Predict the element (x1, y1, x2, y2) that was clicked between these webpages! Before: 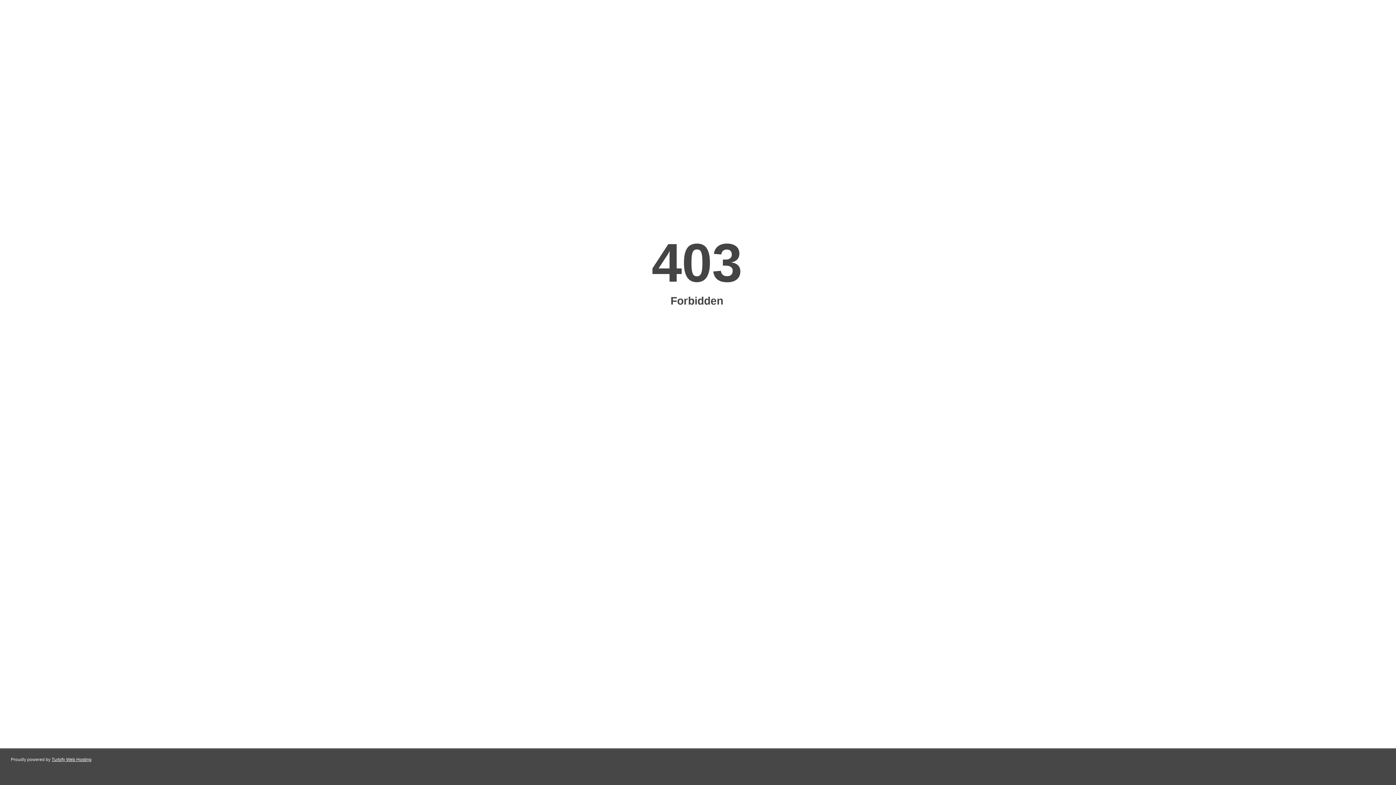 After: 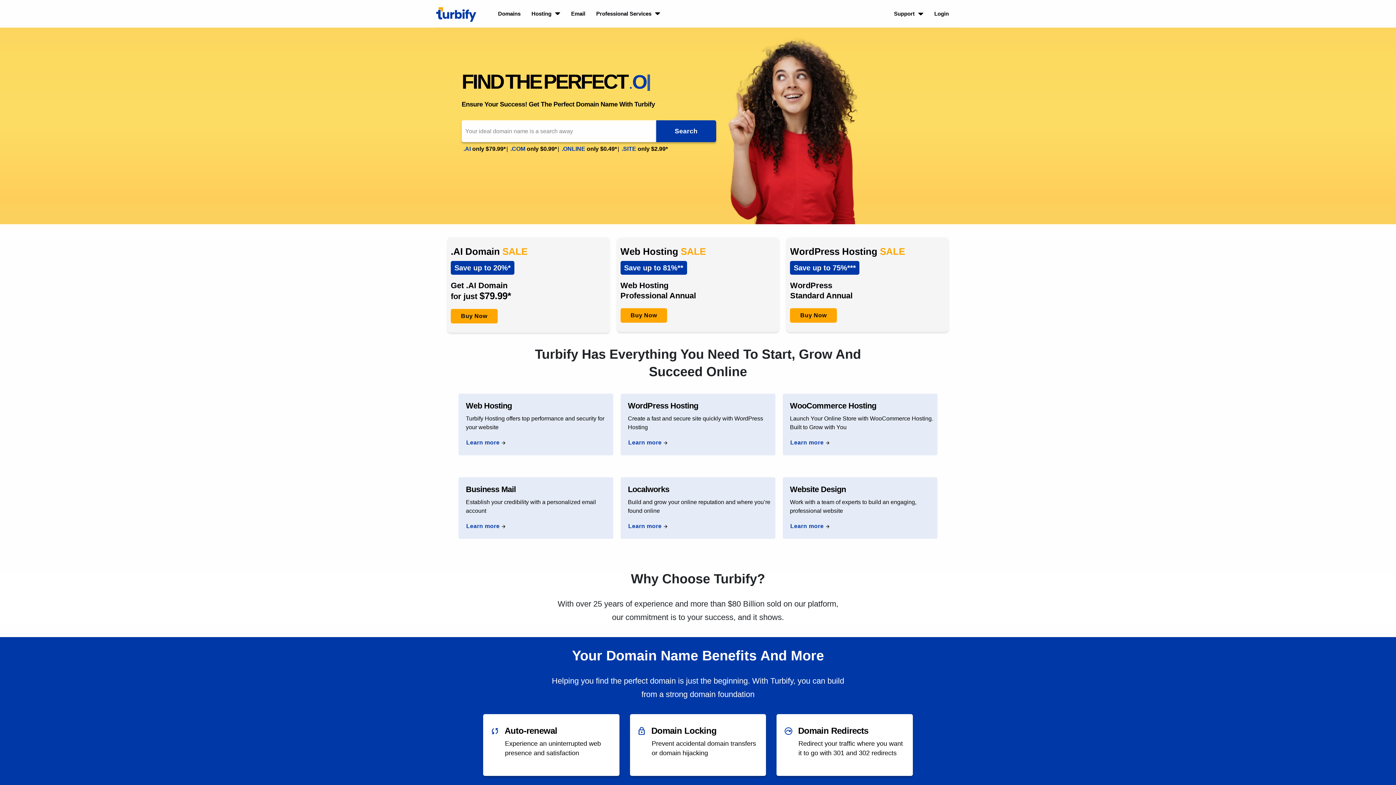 Action: bbox: (51, 757, 91, 762) label: Turbify Web Hosting